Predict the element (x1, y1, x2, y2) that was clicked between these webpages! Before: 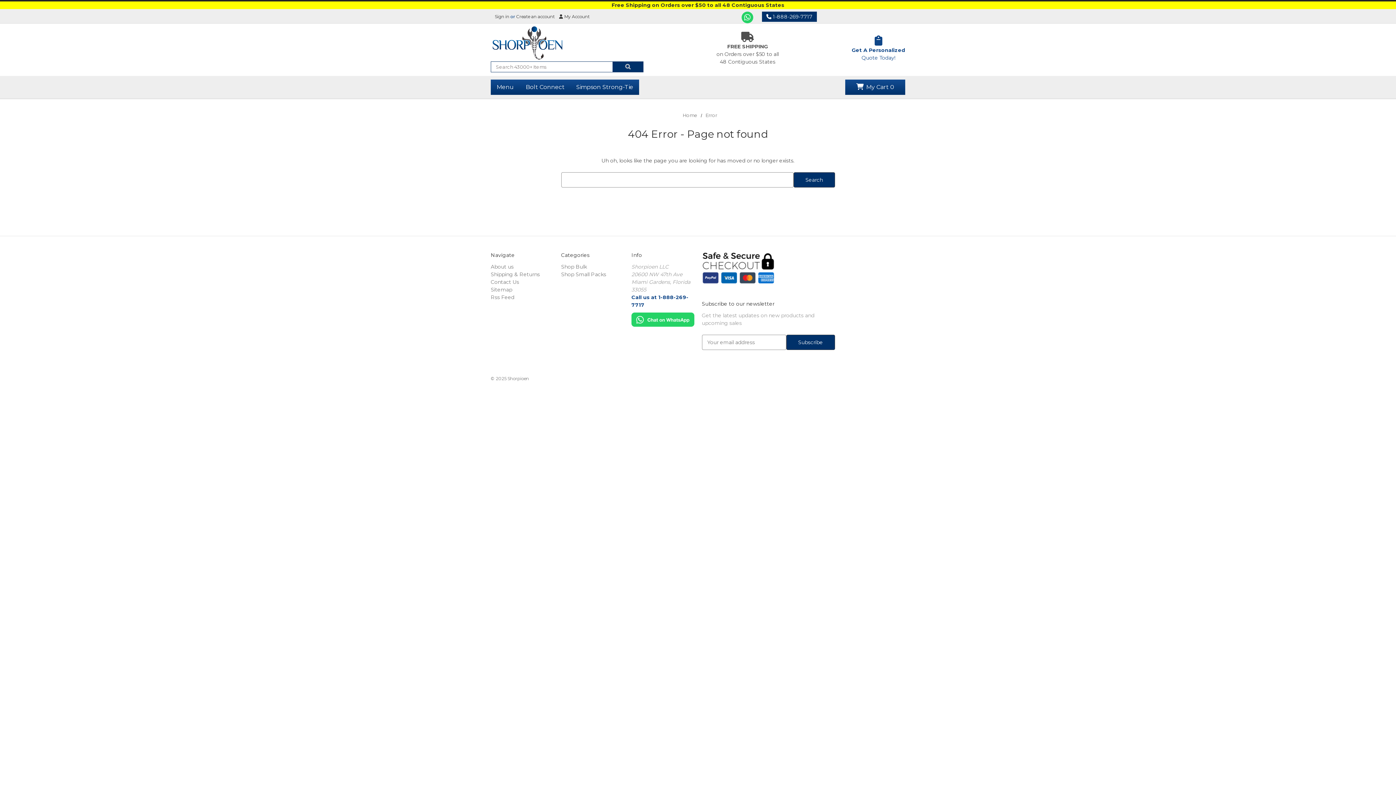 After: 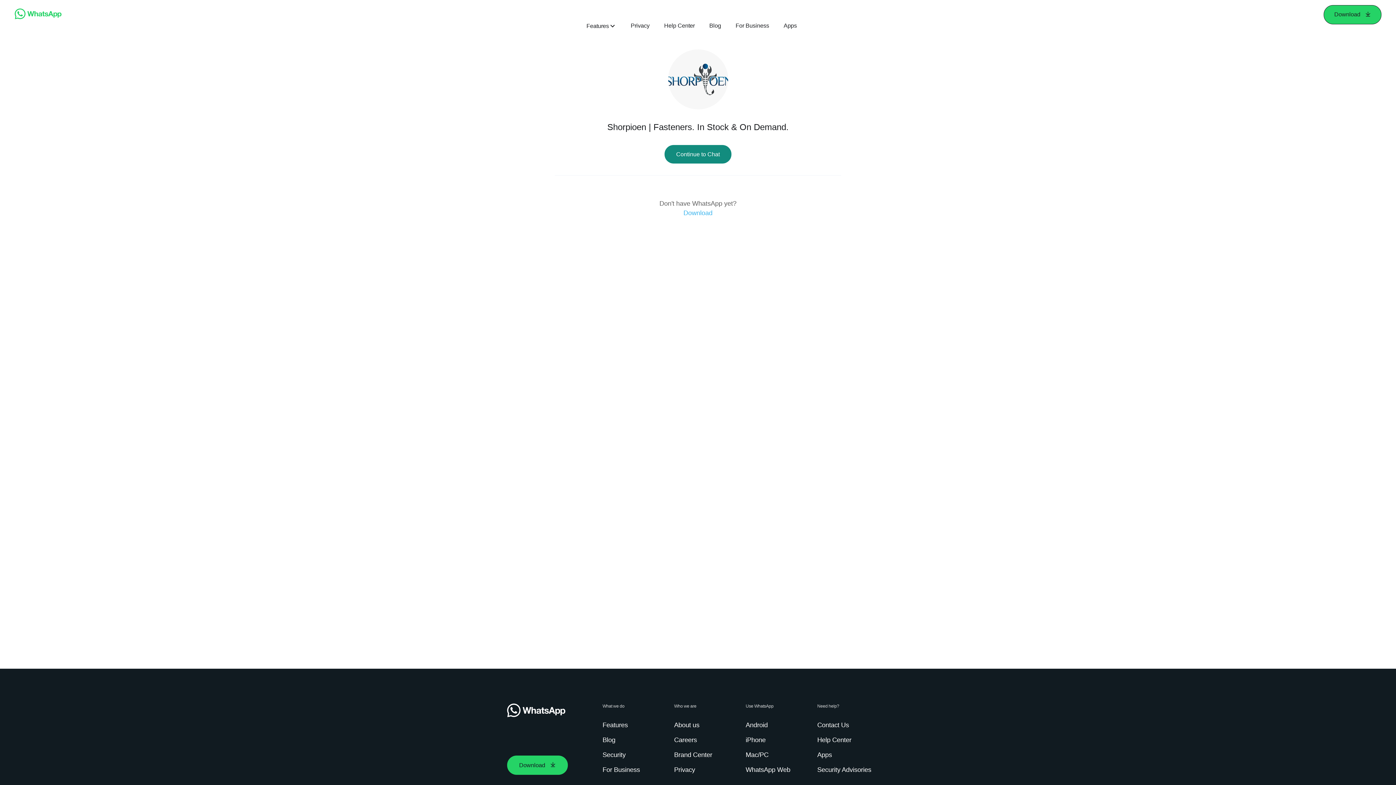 Action: bbox: (741, 11, 753, 23)